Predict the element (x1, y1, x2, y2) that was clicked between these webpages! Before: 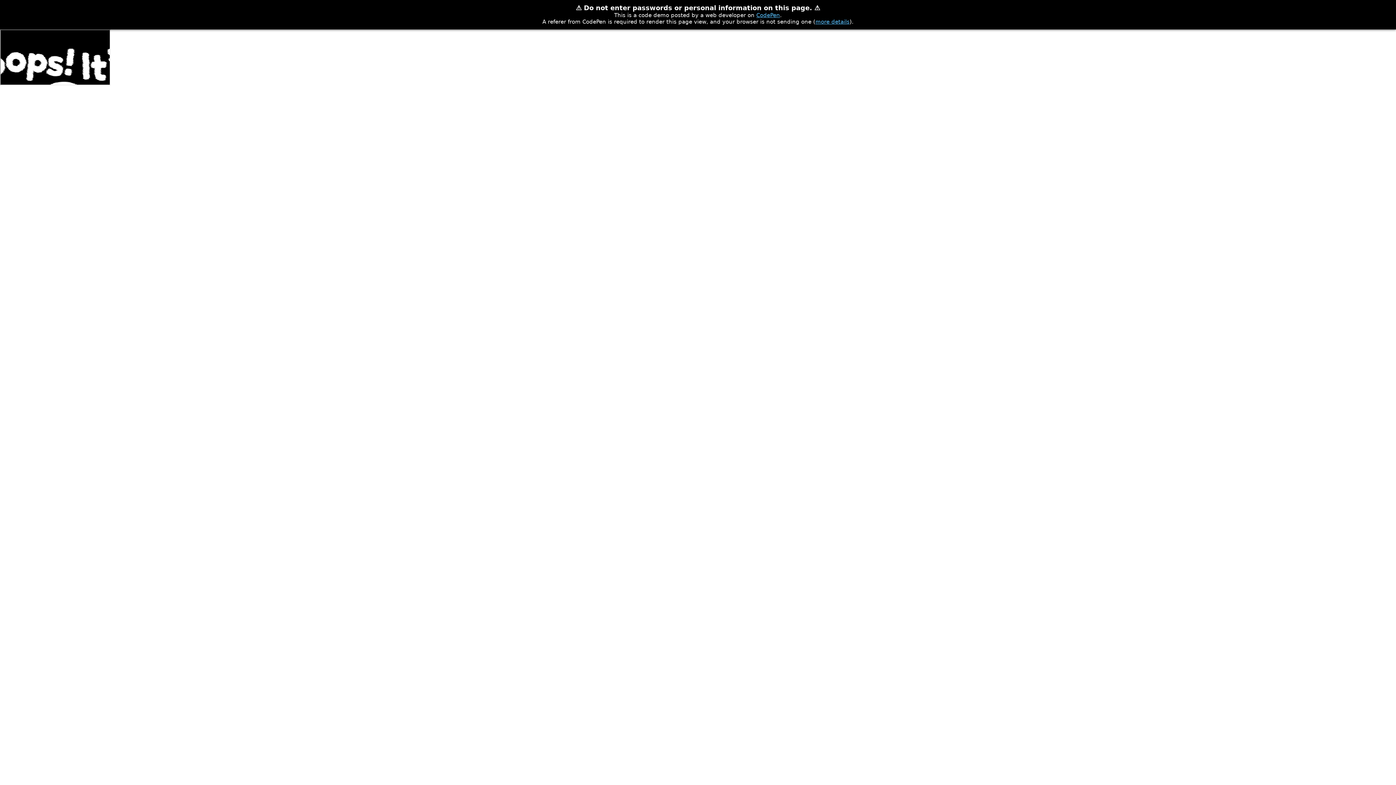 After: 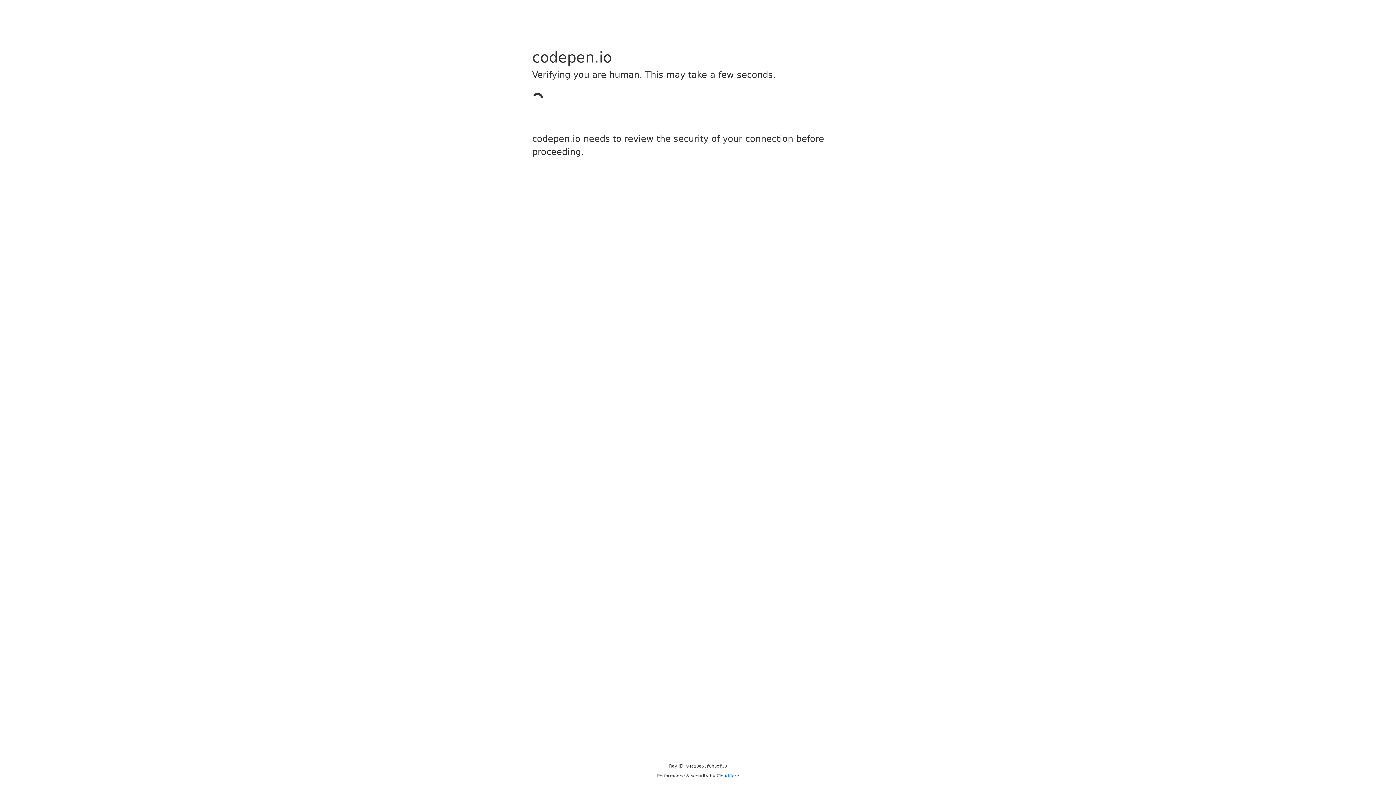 Action: label: CodePen bbox: (756, 12, 780, 18)